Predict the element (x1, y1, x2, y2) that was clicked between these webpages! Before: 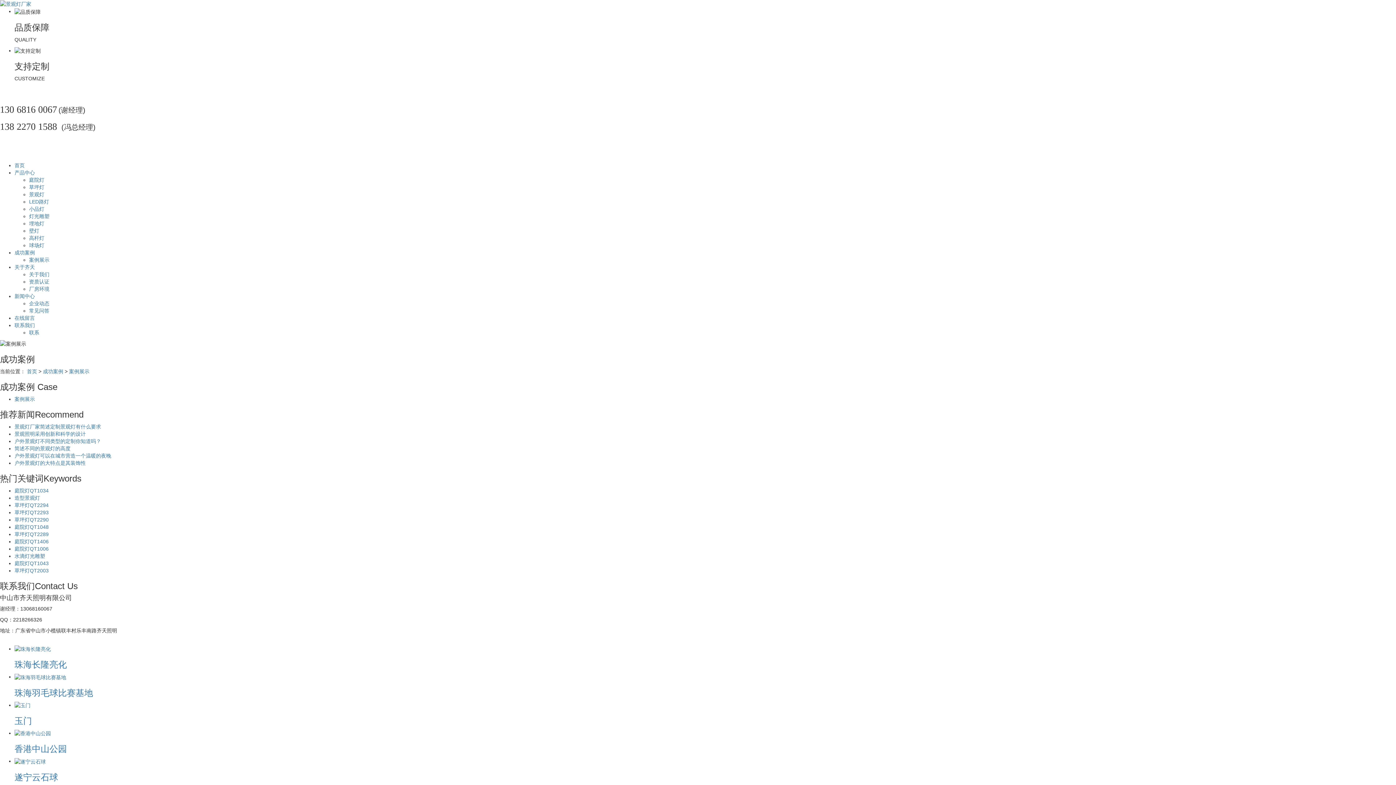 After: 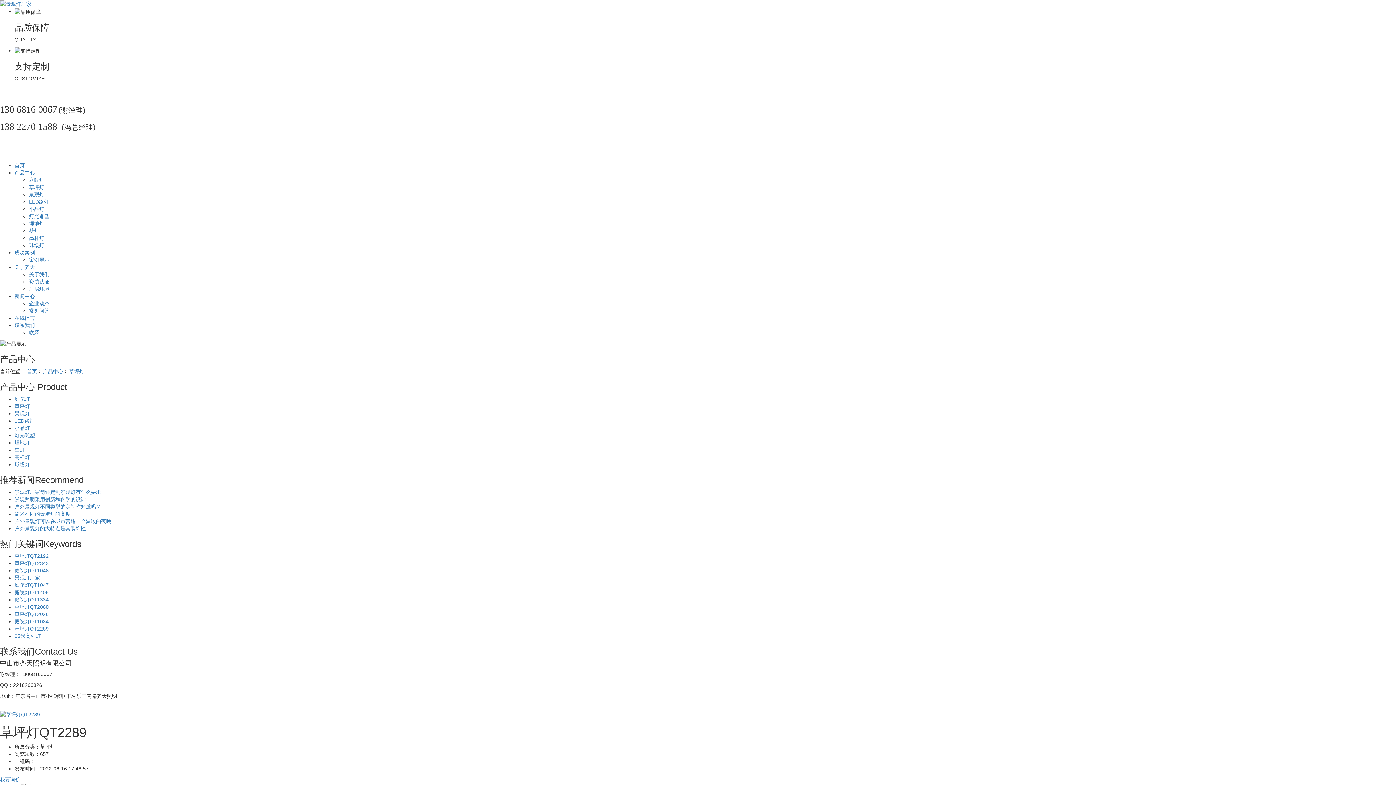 Action: label: 草坪灯QT2289 bbox: (14, 531, 48, 537)